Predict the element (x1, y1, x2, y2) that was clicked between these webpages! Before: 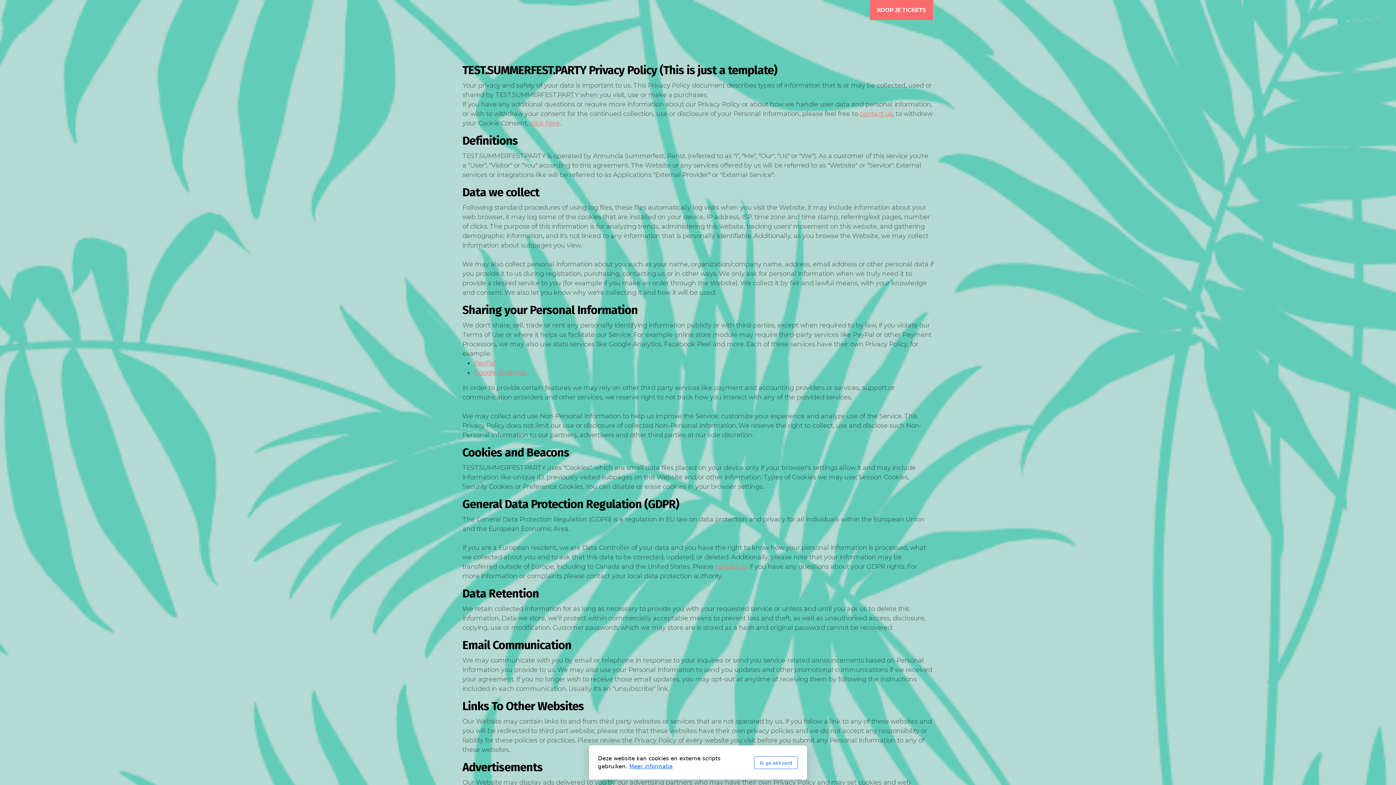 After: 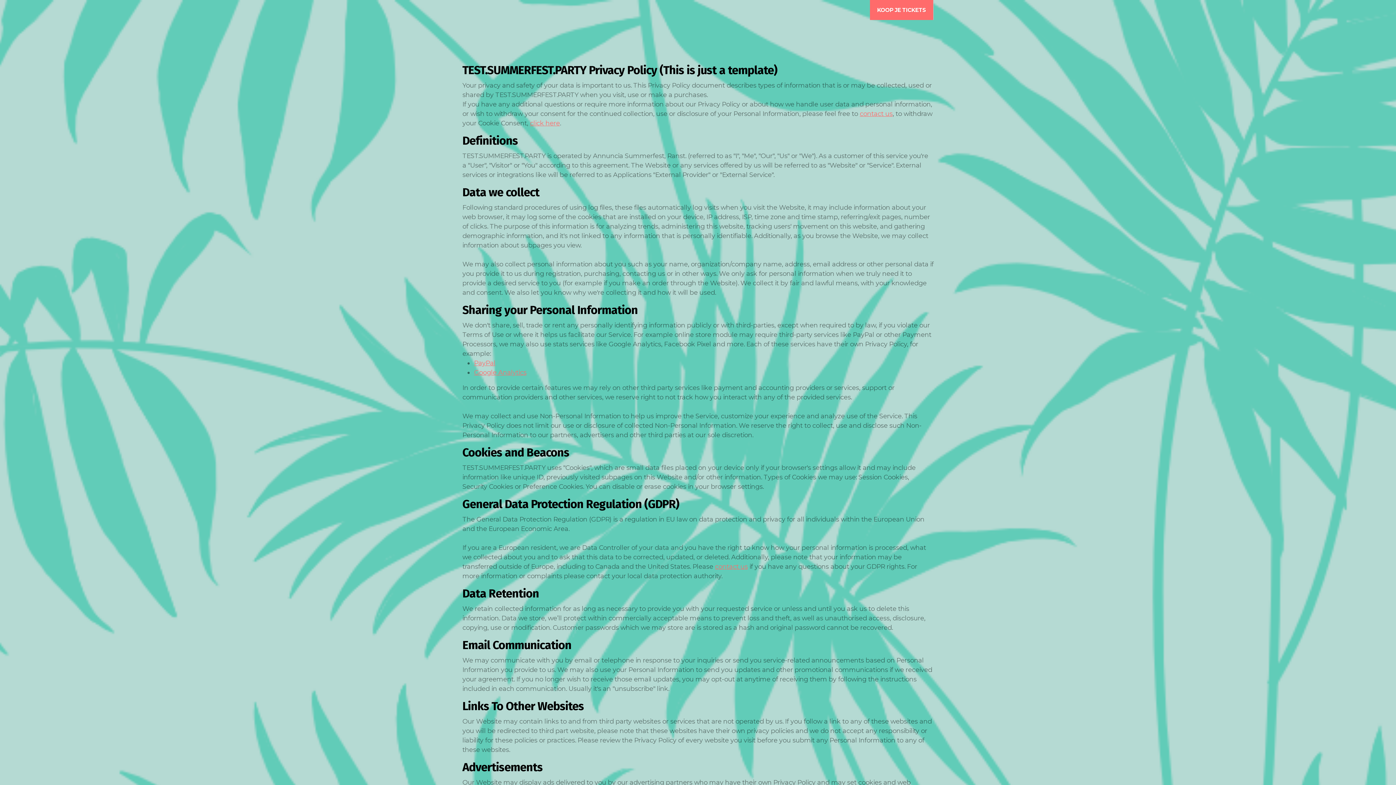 Action: label: Ik ga akkoord bbox: (754, 756, 798, 769)